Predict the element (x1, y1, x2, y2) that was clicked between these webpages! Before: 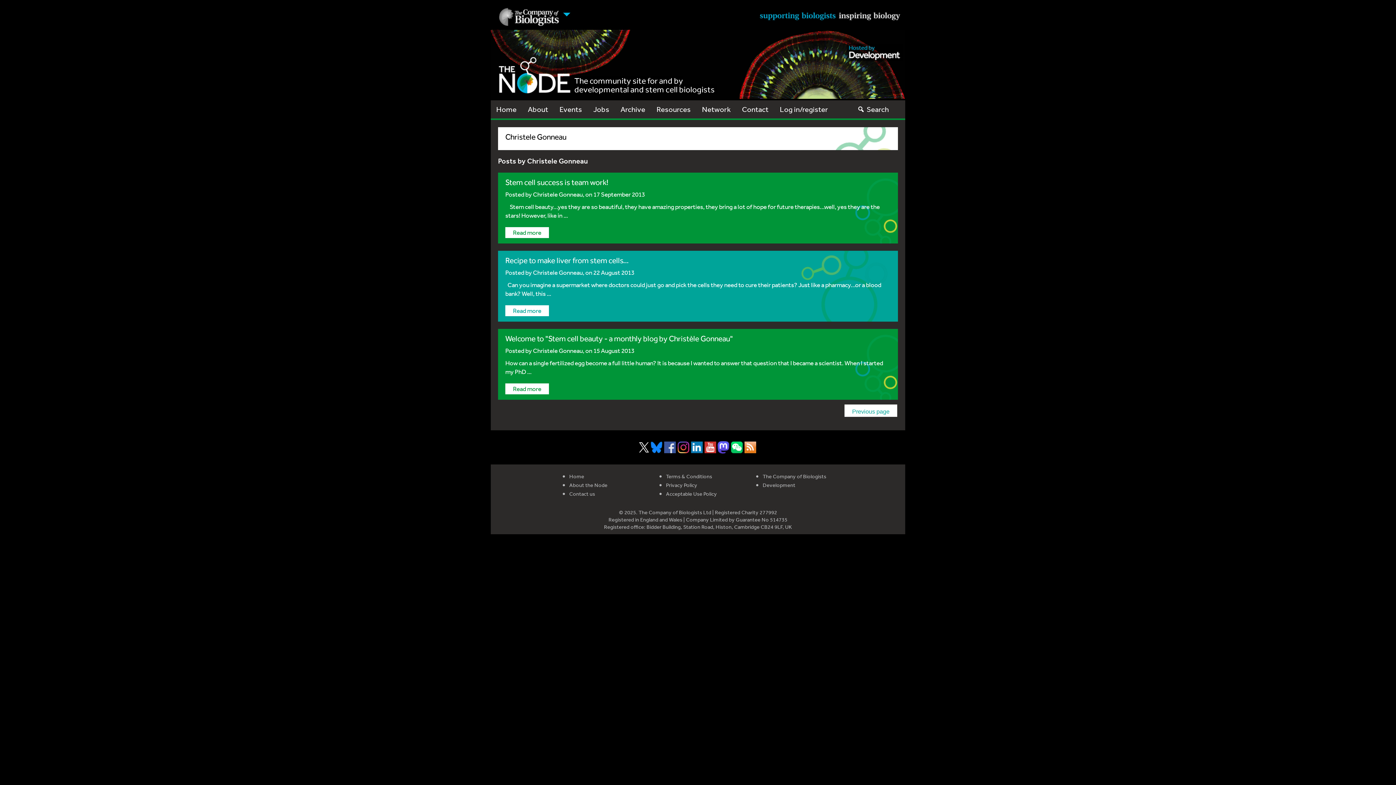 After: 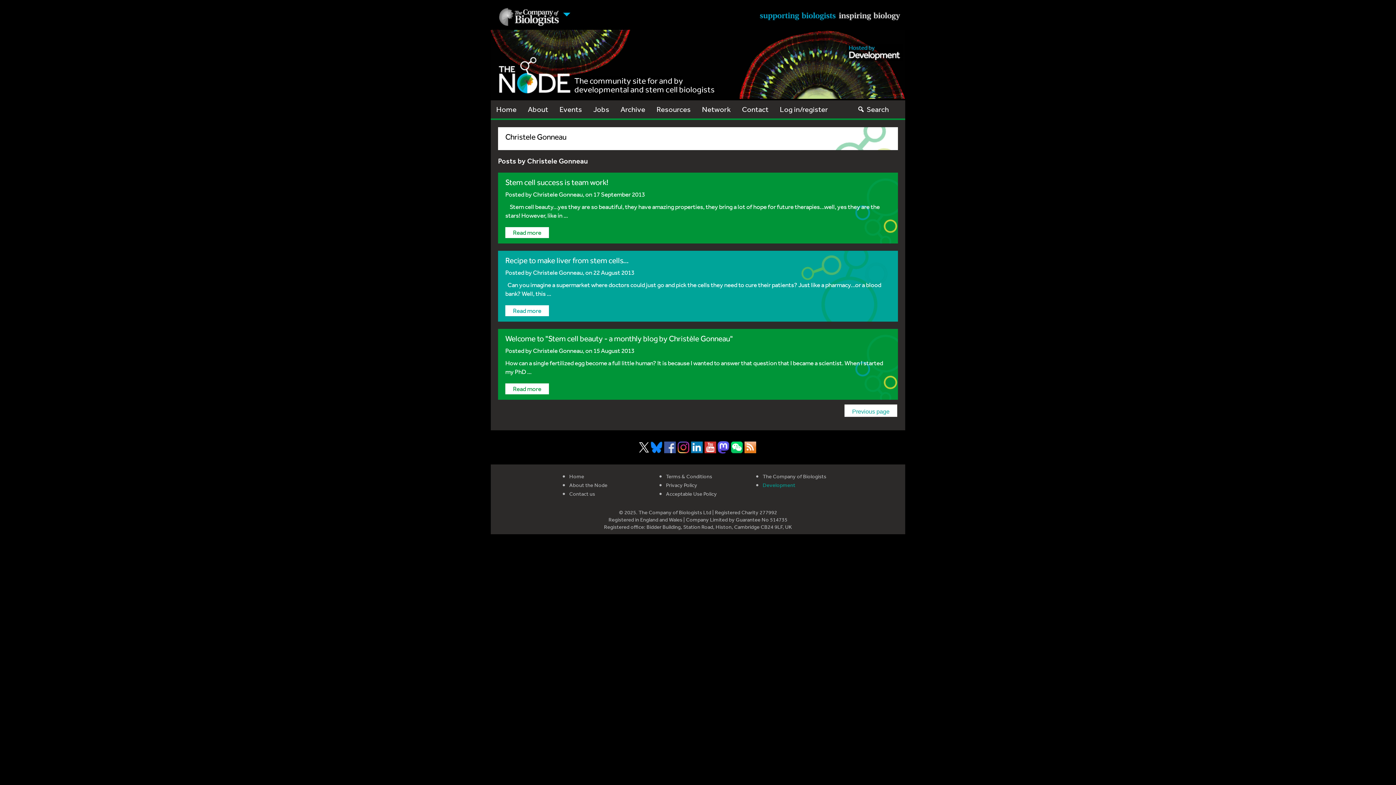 Action: bbox: (762, 481, 795, 488) label: Development